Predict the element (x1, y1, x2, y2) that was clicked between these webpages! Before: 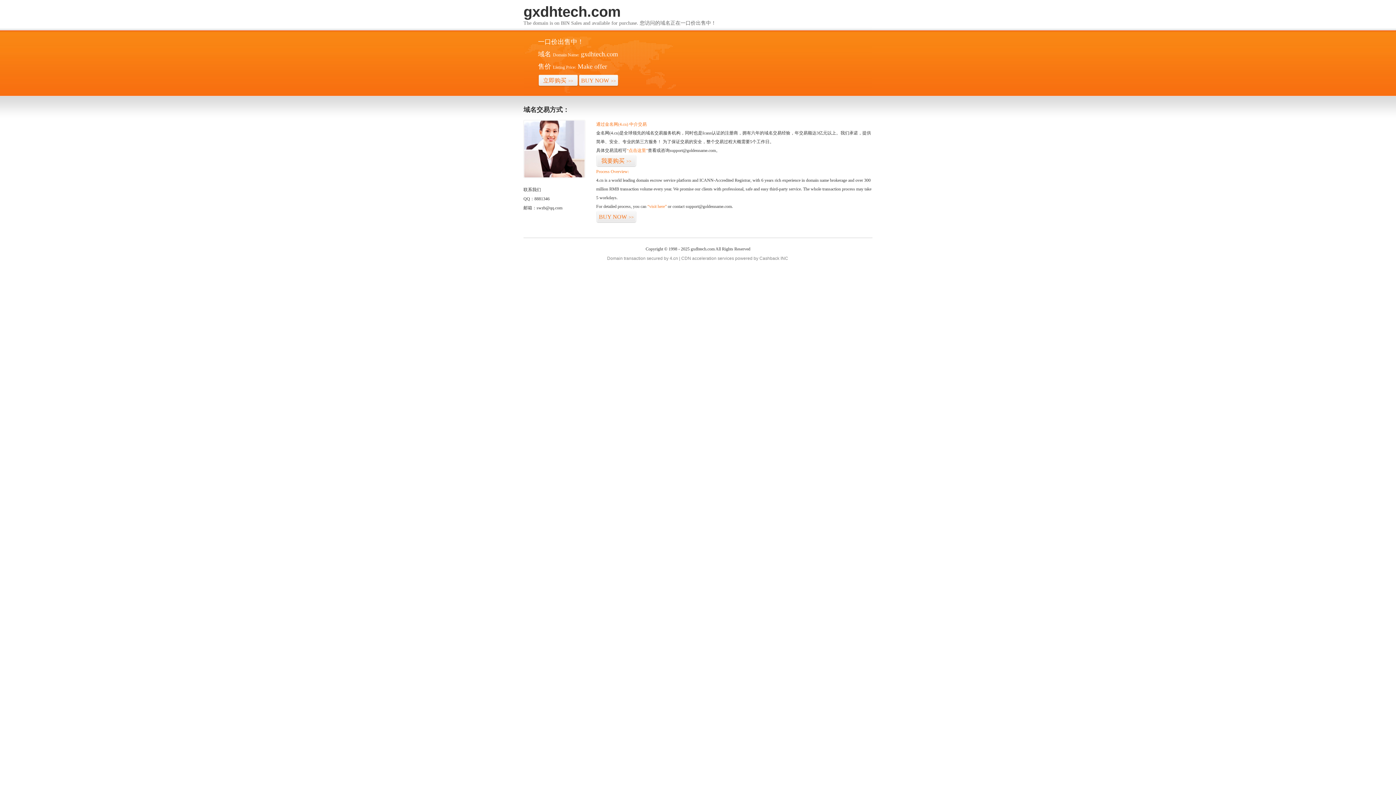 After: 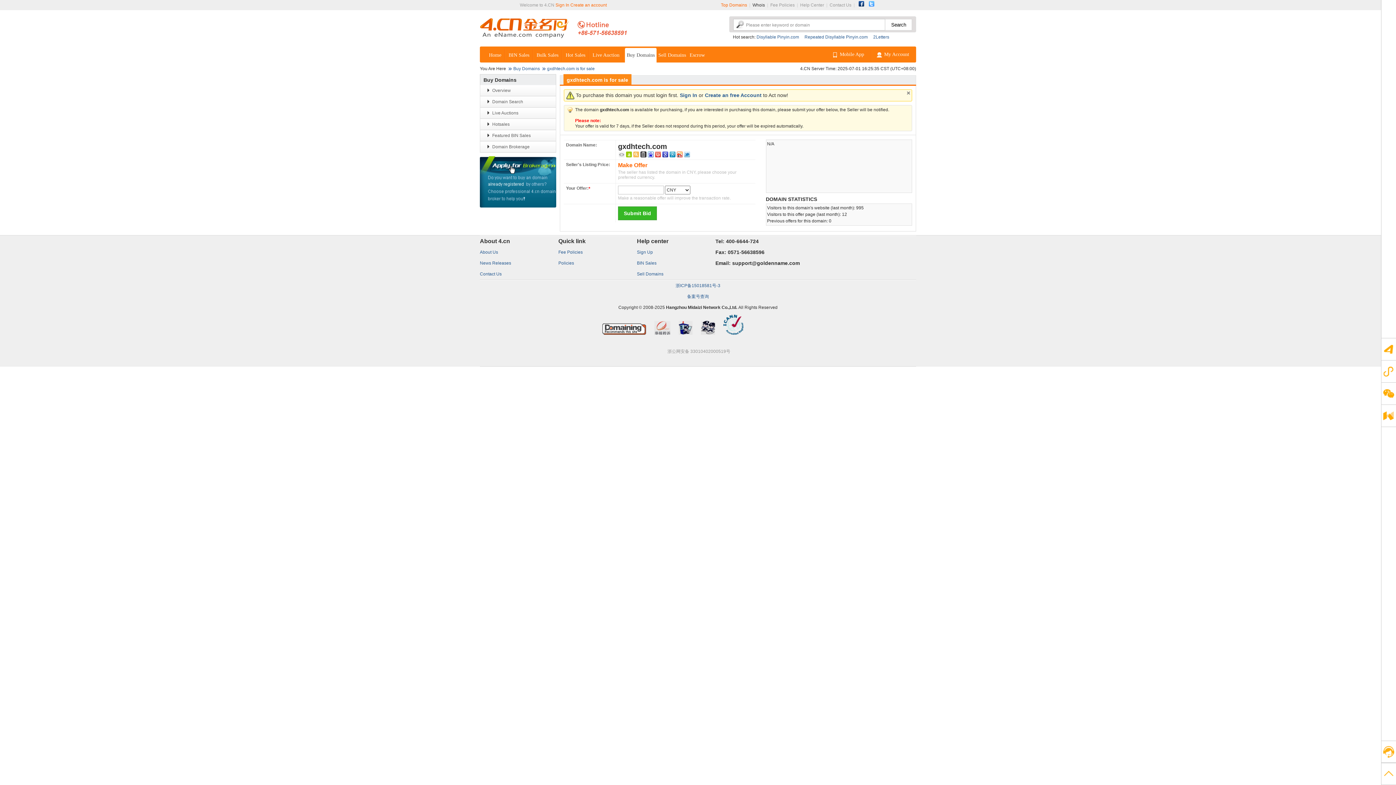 Action: bbox: (626, 148, 648, 153) label: “点击这里”